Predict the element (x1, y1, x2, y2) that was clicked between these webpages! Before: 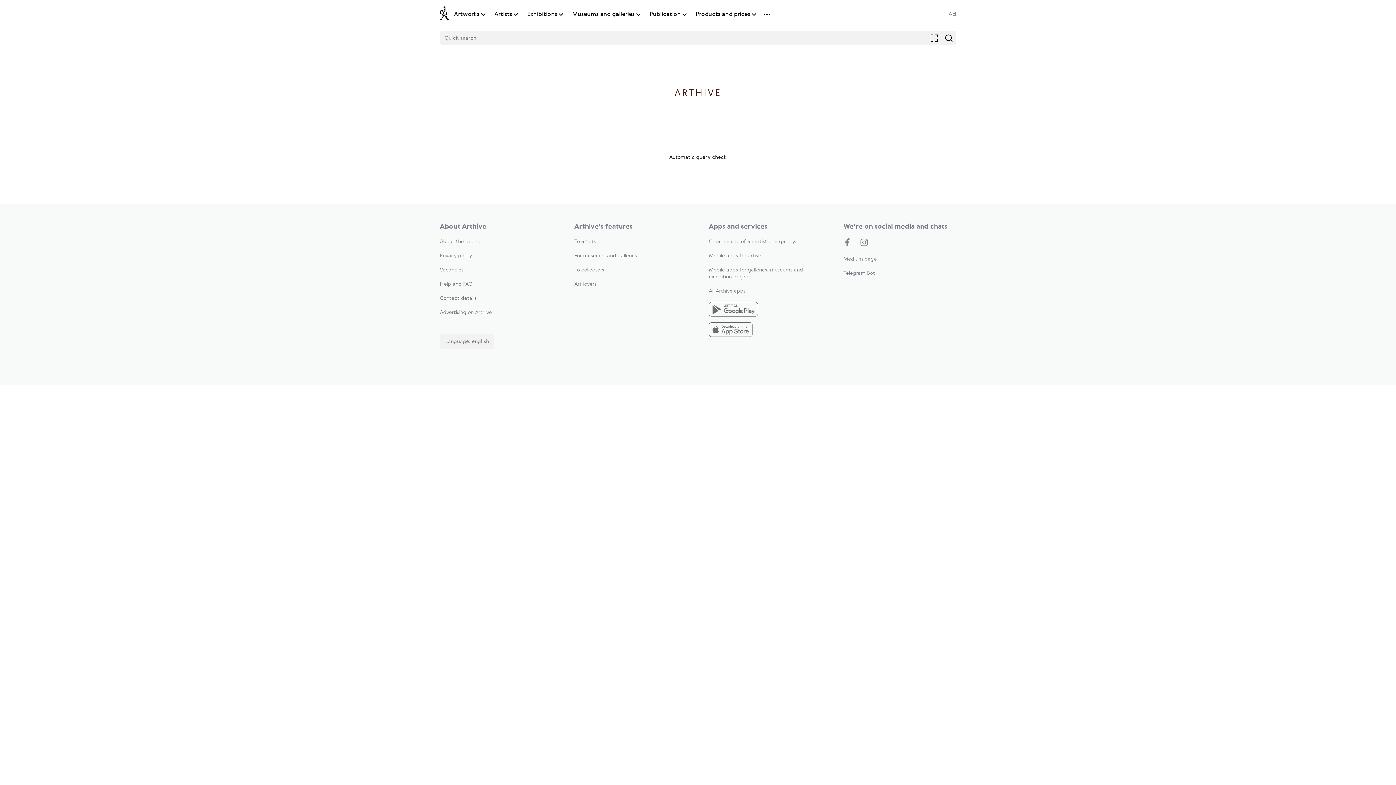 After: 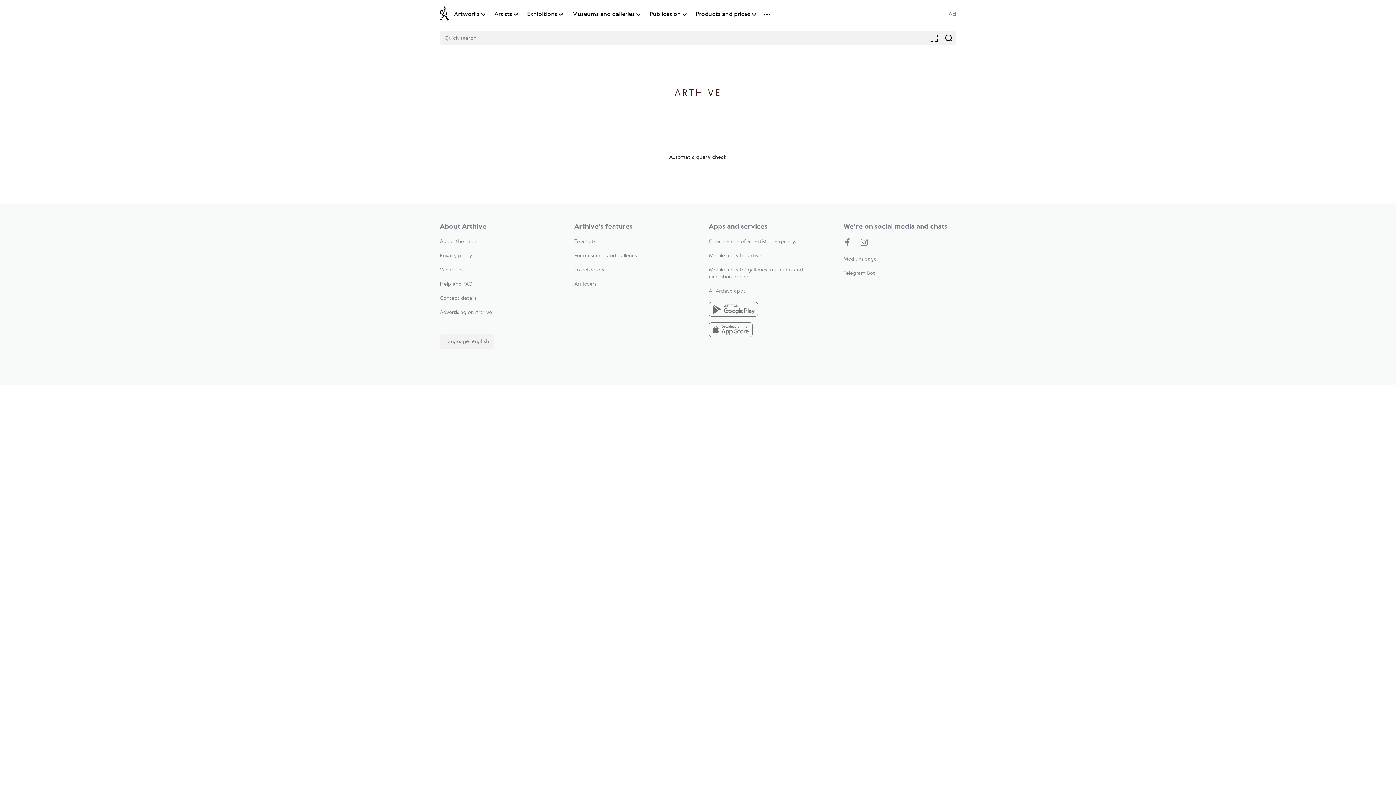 Action: label: Create a site of an artist or a gallery. bbox: (709, 239, 796, 244)